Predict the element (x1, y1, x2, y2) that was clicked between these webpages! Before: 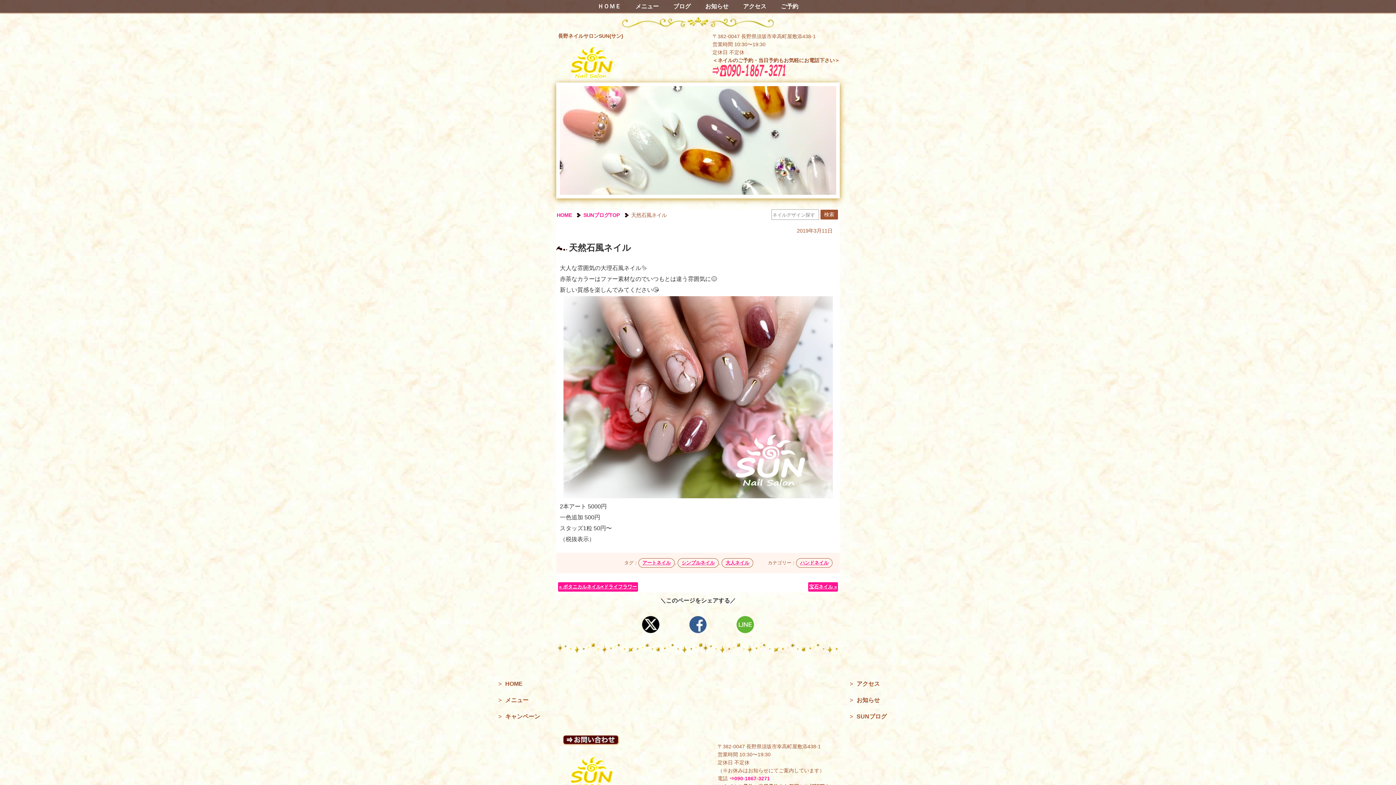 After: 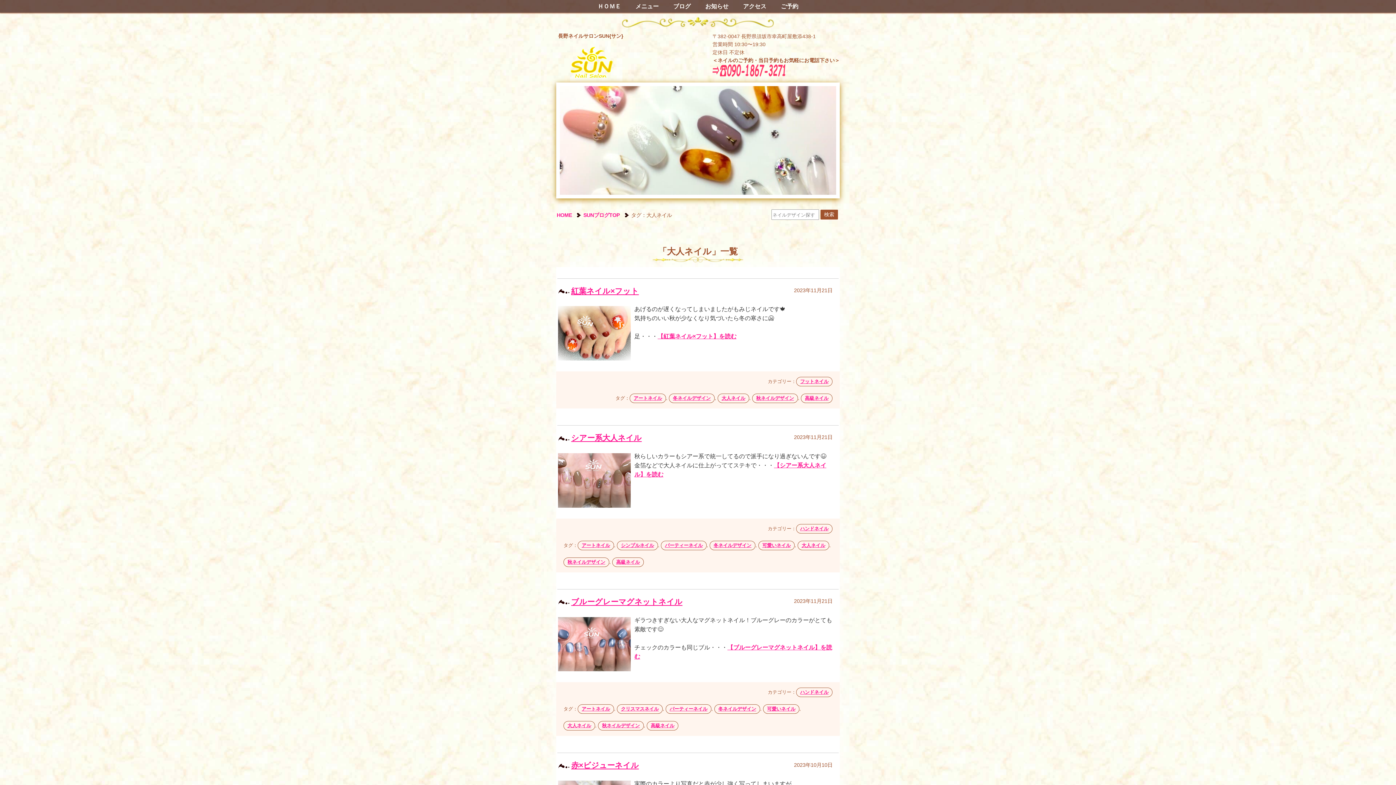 Action: bbox: (721, 558, 753, 568) label: 大人ネイル